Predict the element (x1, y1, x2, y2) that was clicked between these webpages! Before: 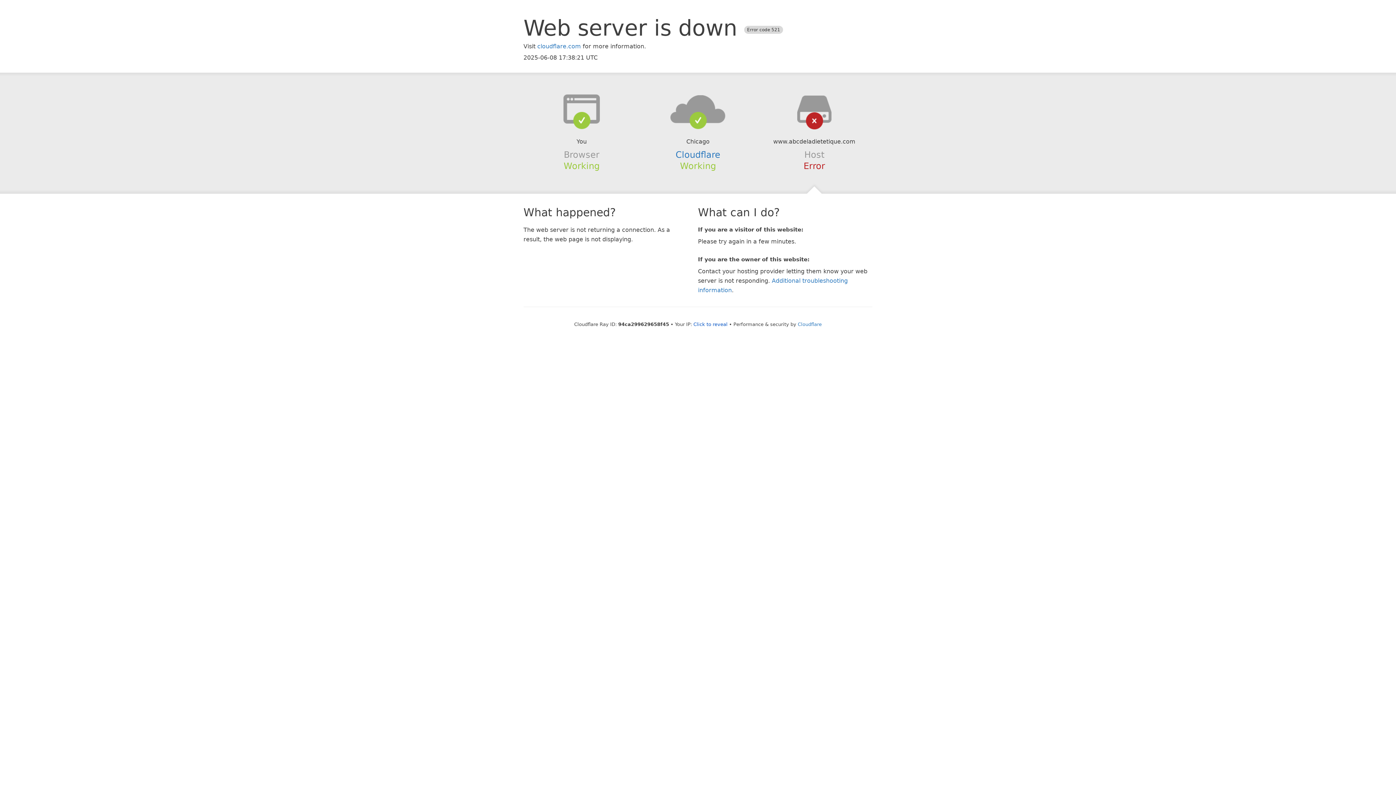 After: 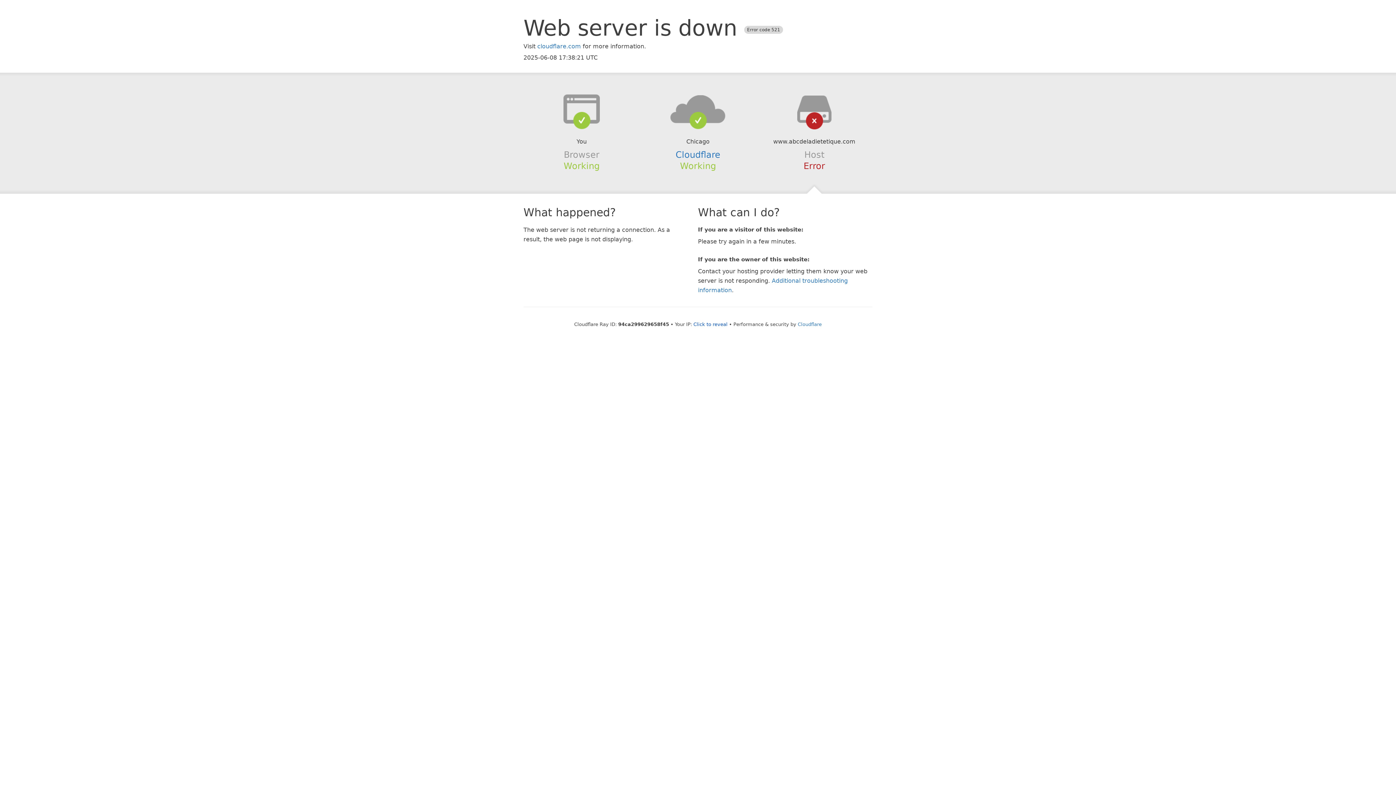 Action: bbox: (639, 94, 756, 123)